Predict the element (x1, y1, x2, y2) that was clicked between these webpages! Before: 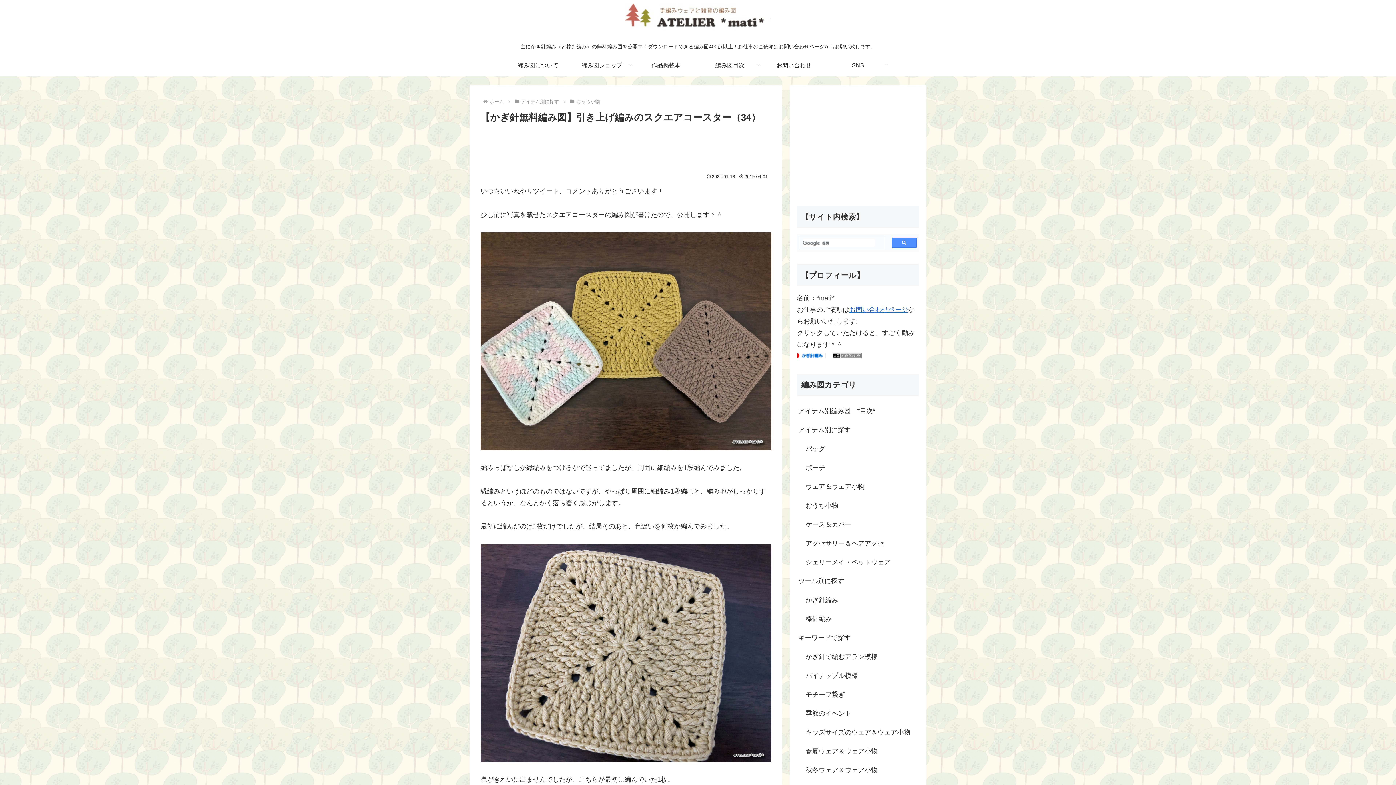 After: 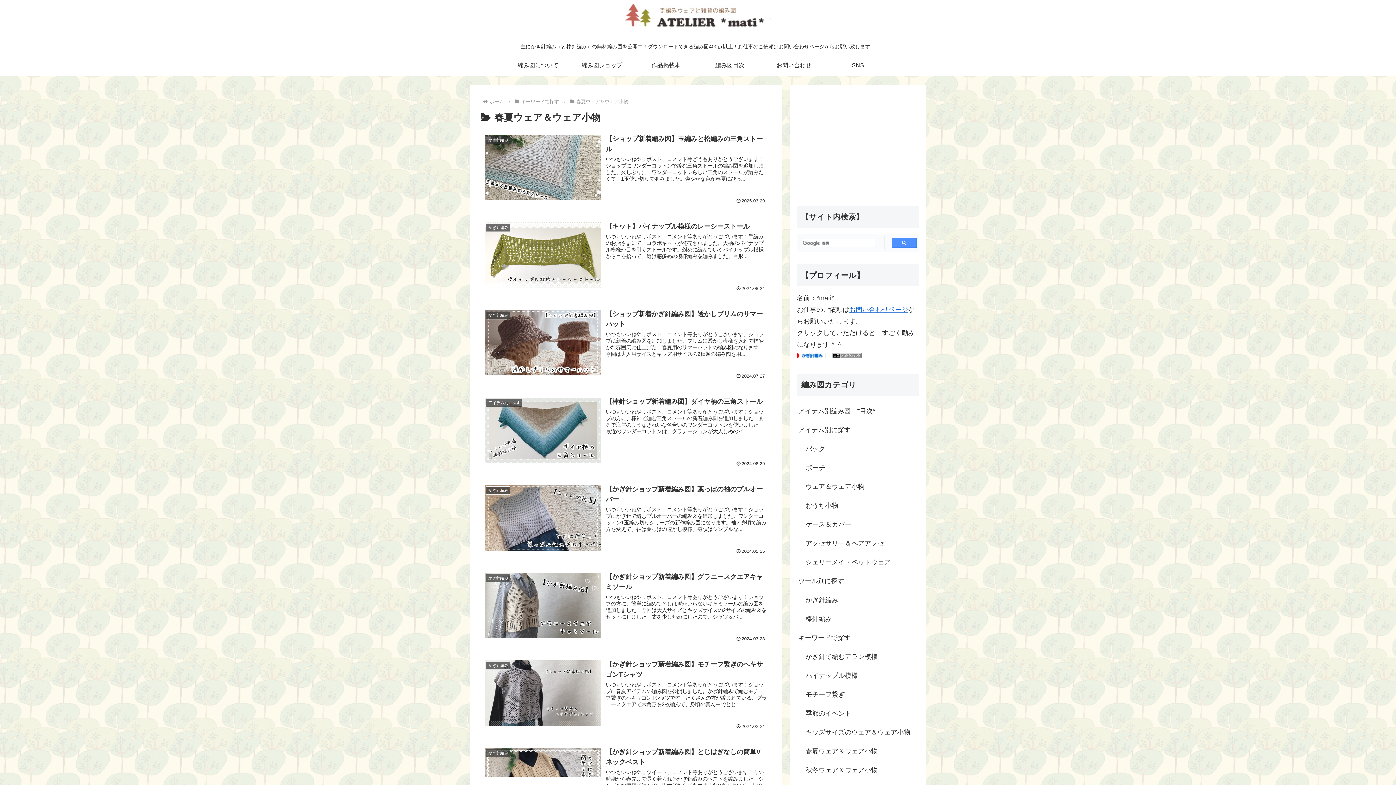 Action: label: 春夏ウェア＆ウェア小物 bbox: (804, 742, 919, 761)